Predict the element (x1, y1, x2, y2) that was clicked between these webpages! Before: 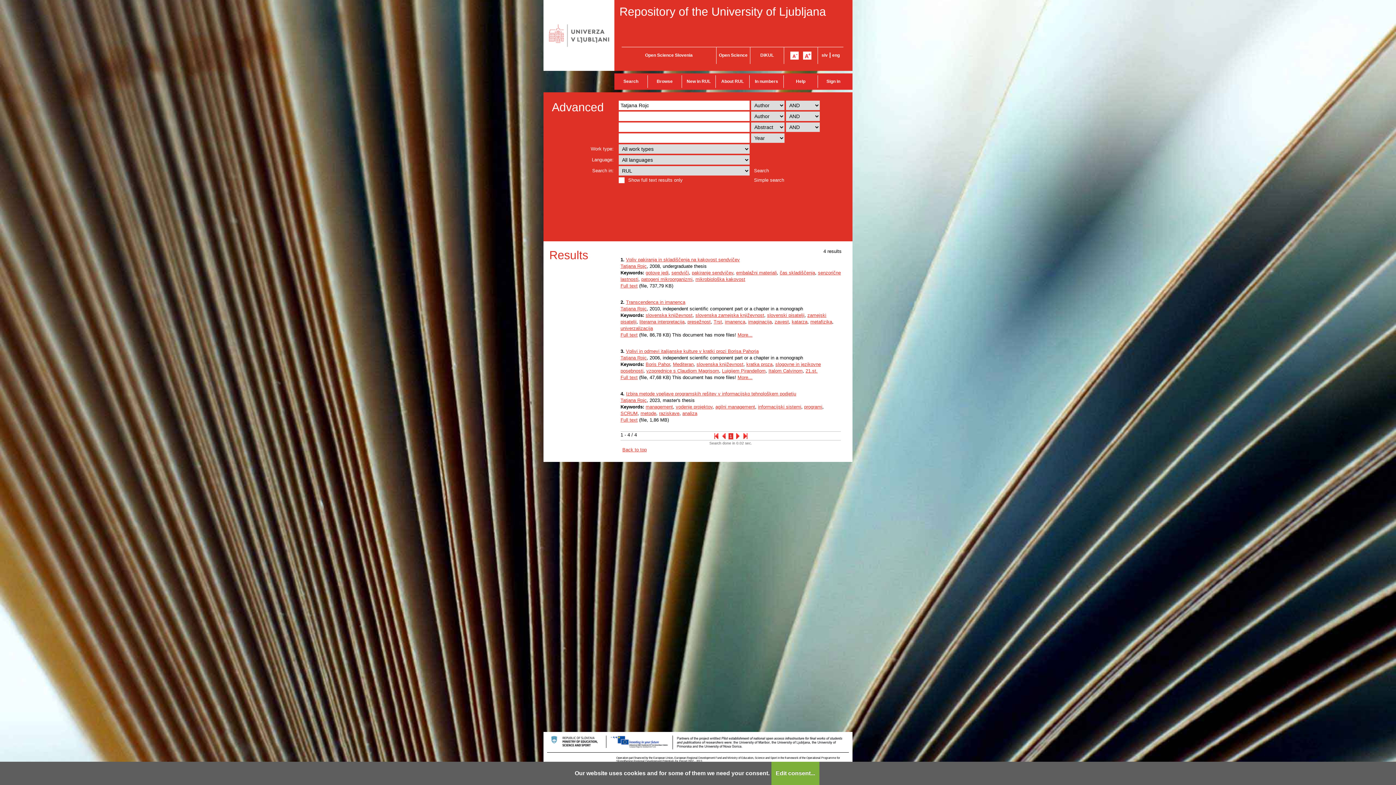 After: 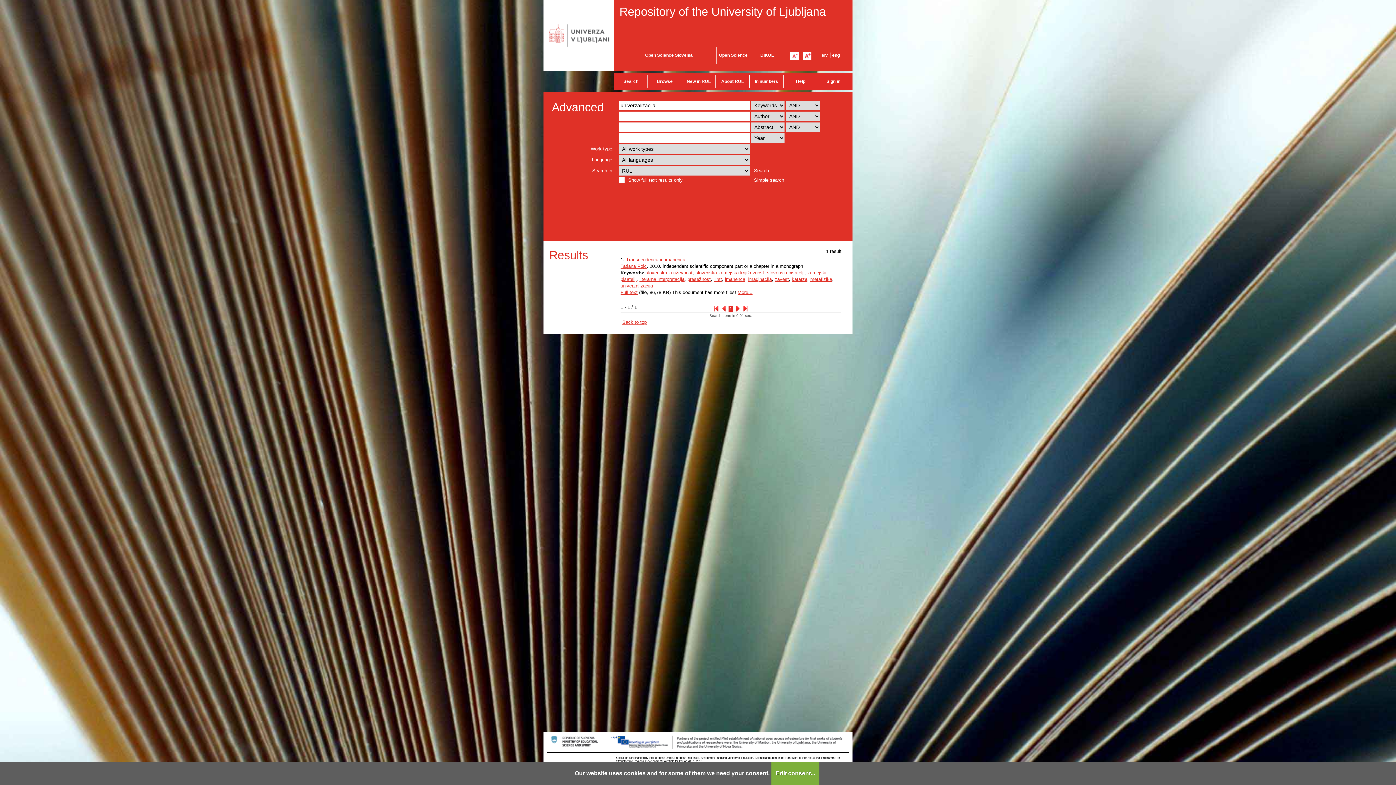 Action: bbox: (620, 325, 653, 331) label: univerzalizacija